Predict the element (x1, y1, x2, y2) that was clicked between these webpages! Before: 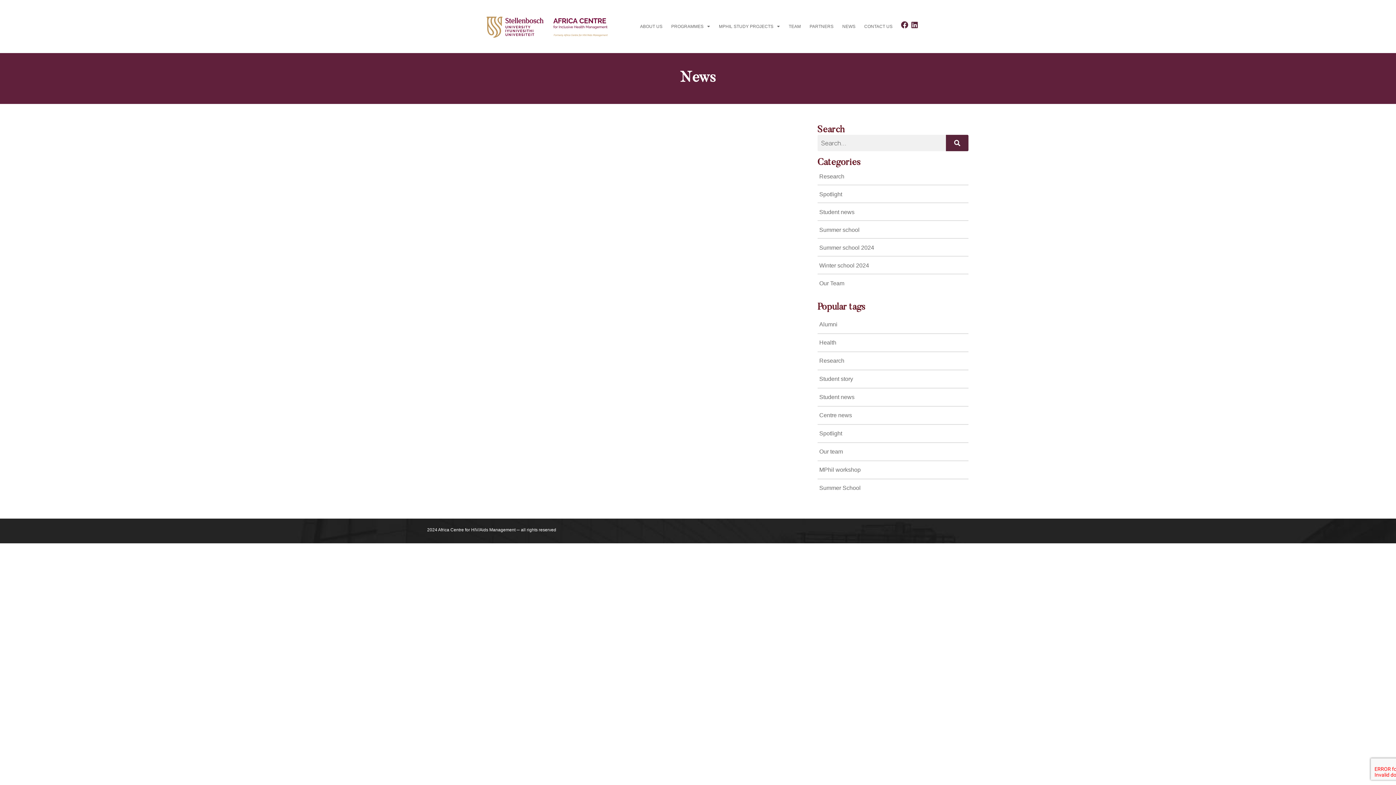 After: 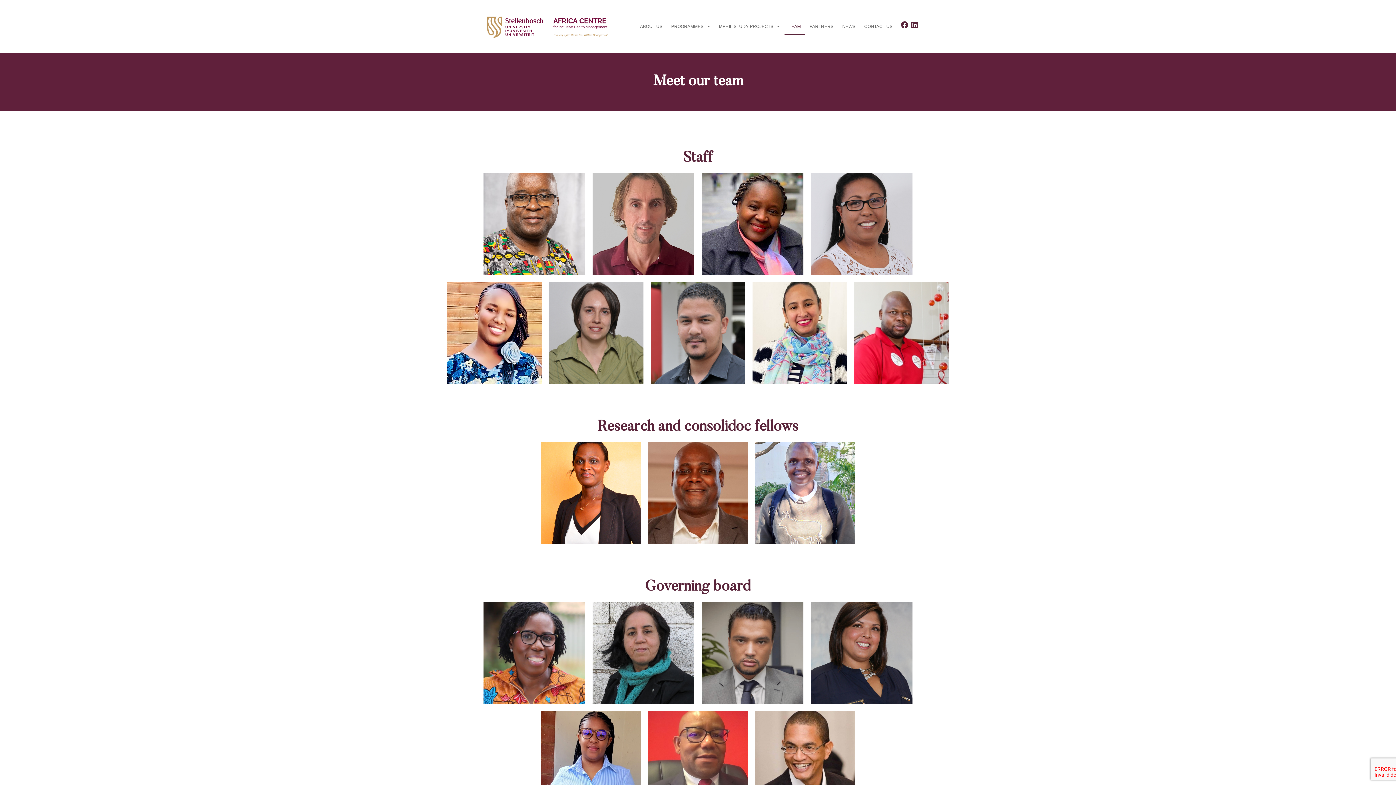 Action: label: TEAM bbox: (784, 18, 805, 34)